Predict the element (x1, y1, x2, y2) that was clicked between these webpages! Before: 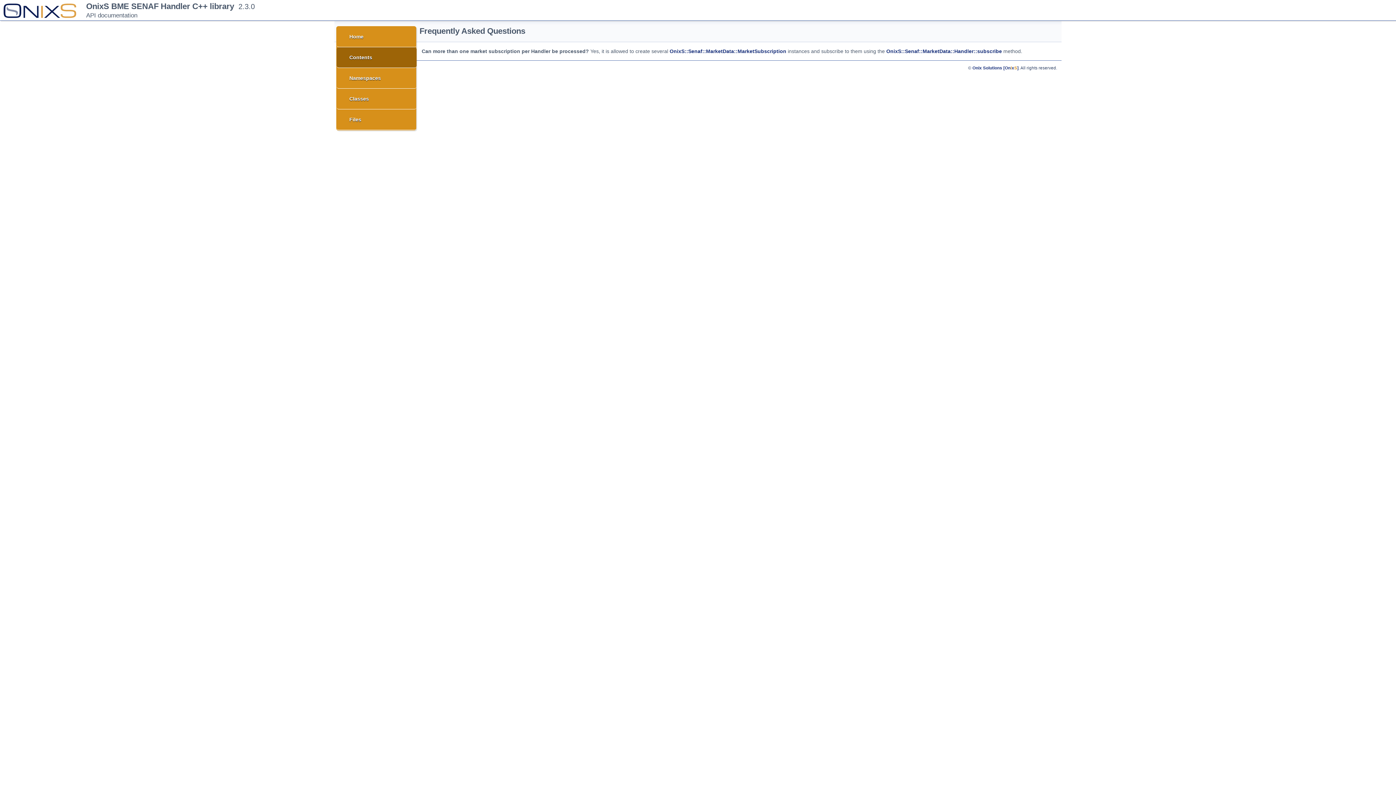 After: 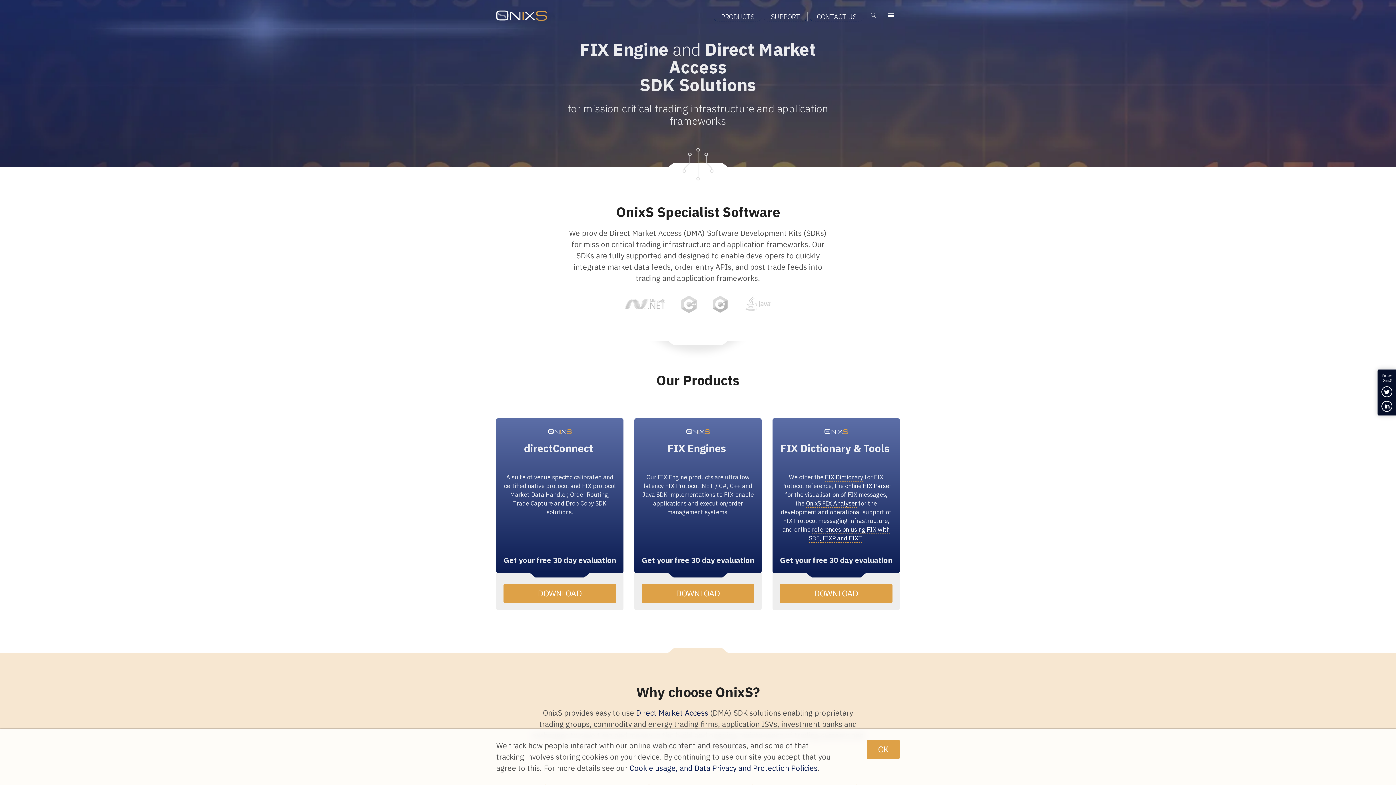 Action: label: Onix Solutions [OnixS] bbox: (972, 65, 1018, 70)